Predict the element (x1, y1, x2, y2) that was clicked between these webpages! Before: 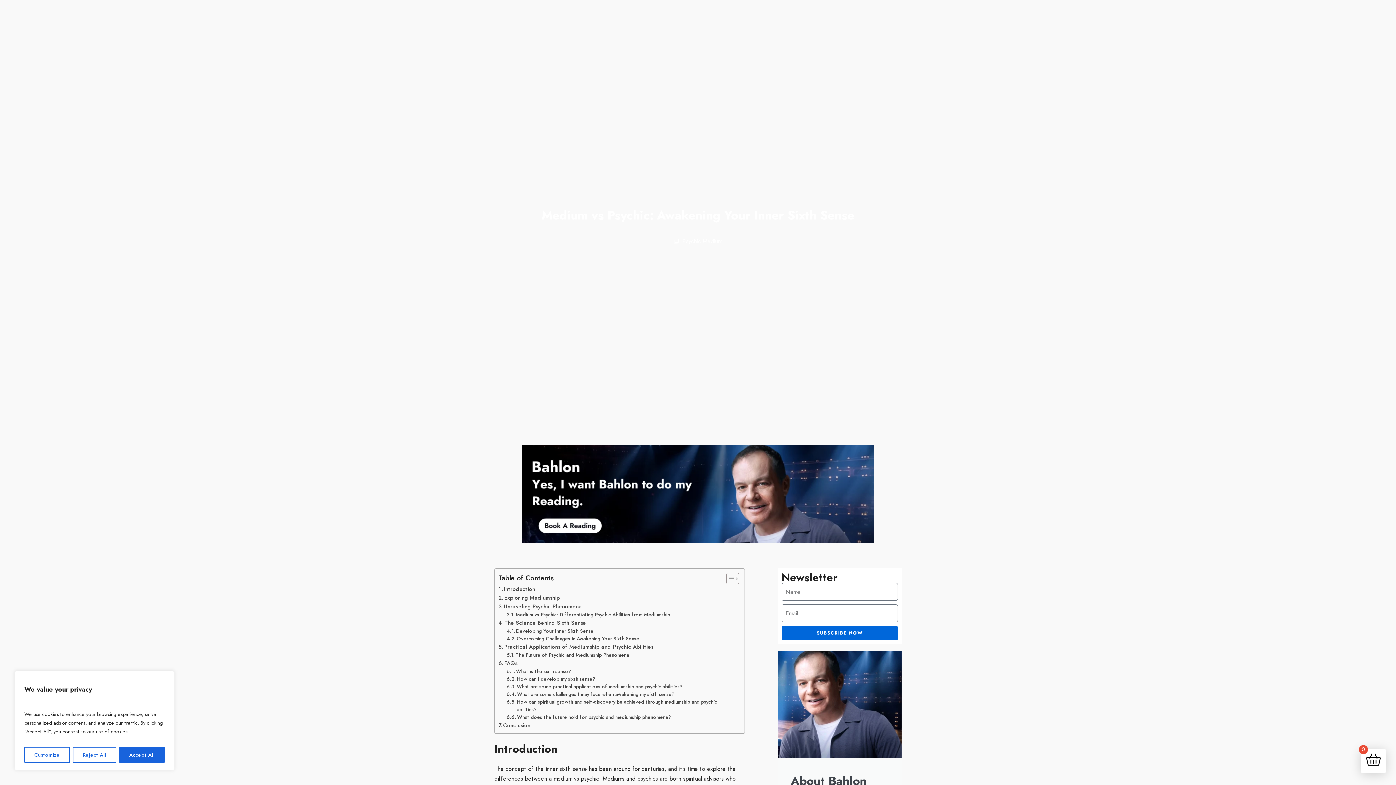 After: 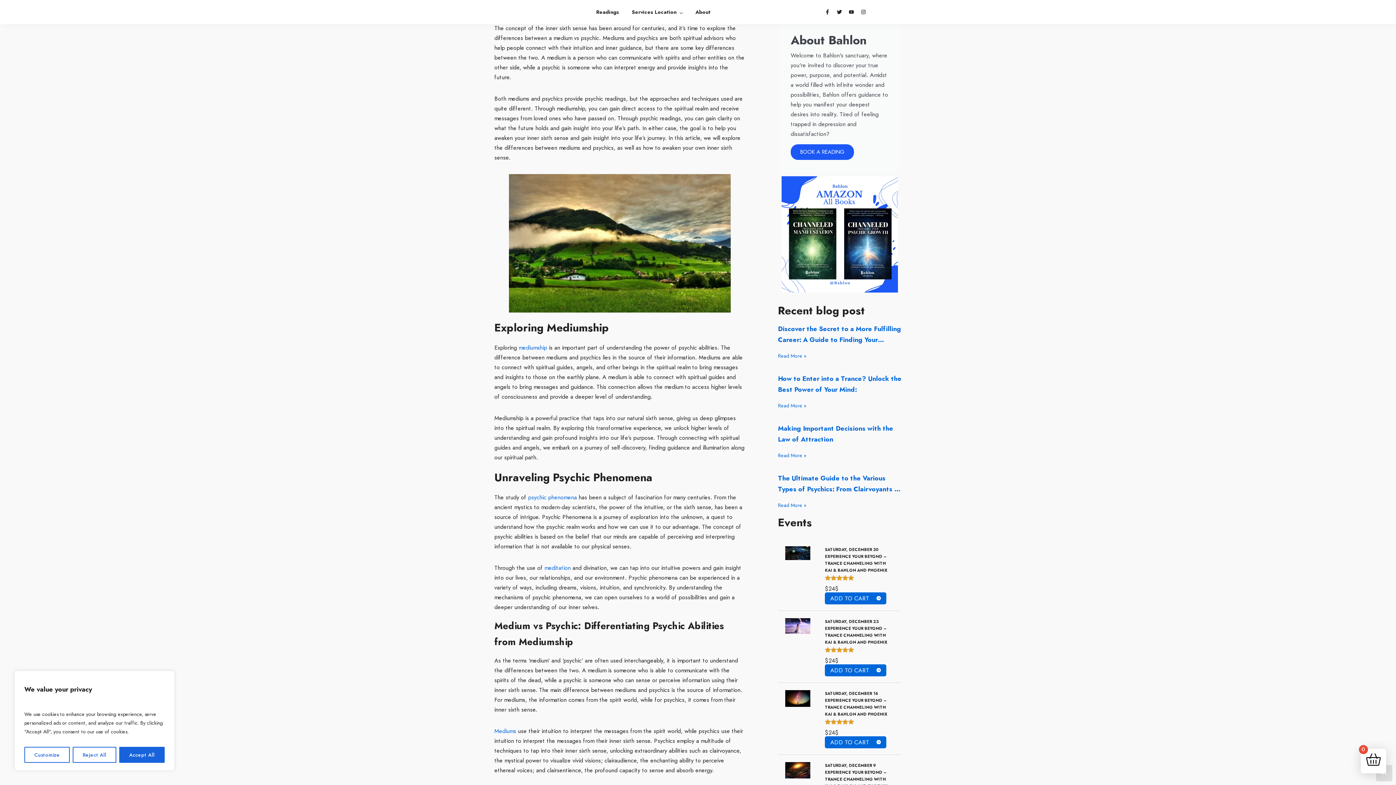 Action: bbox: (498, 584, 535, 593) label: Introduction